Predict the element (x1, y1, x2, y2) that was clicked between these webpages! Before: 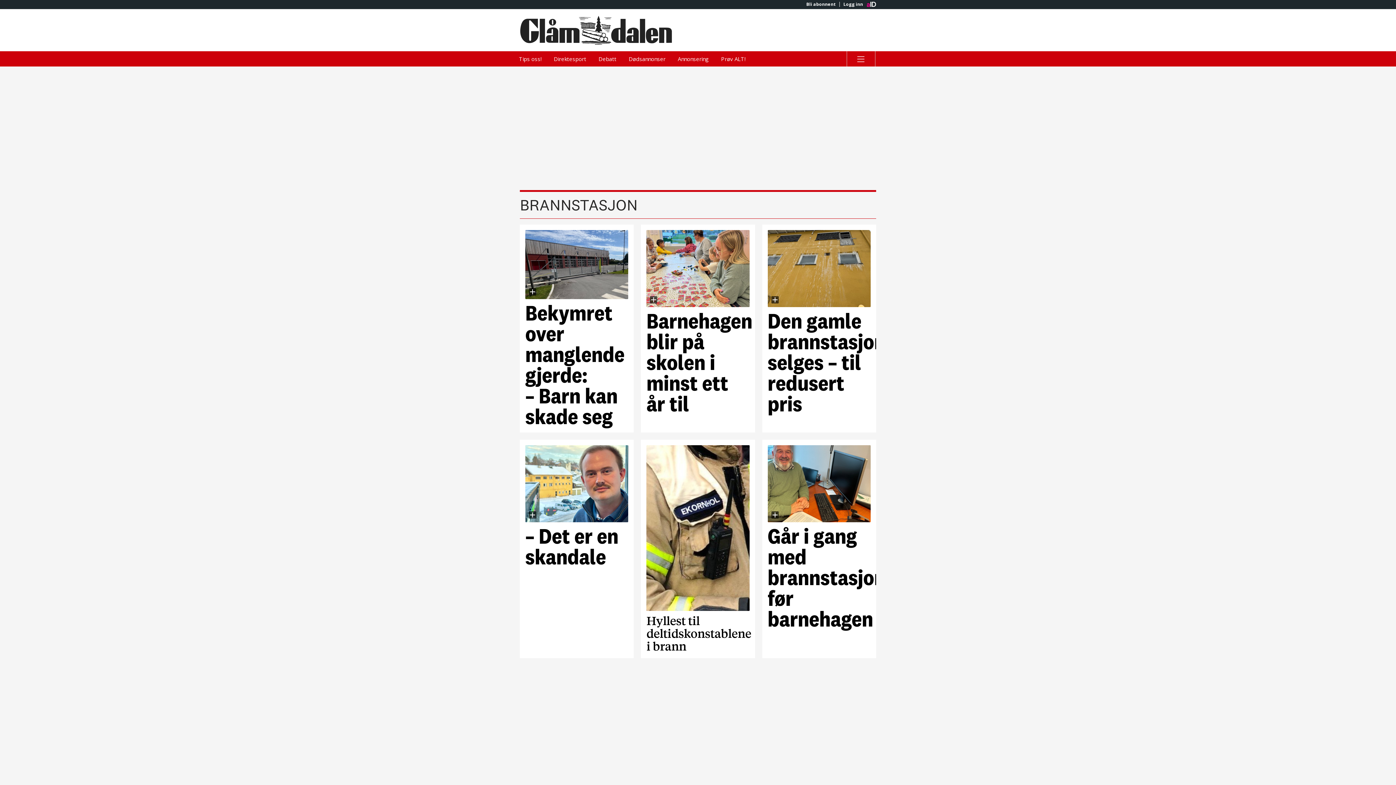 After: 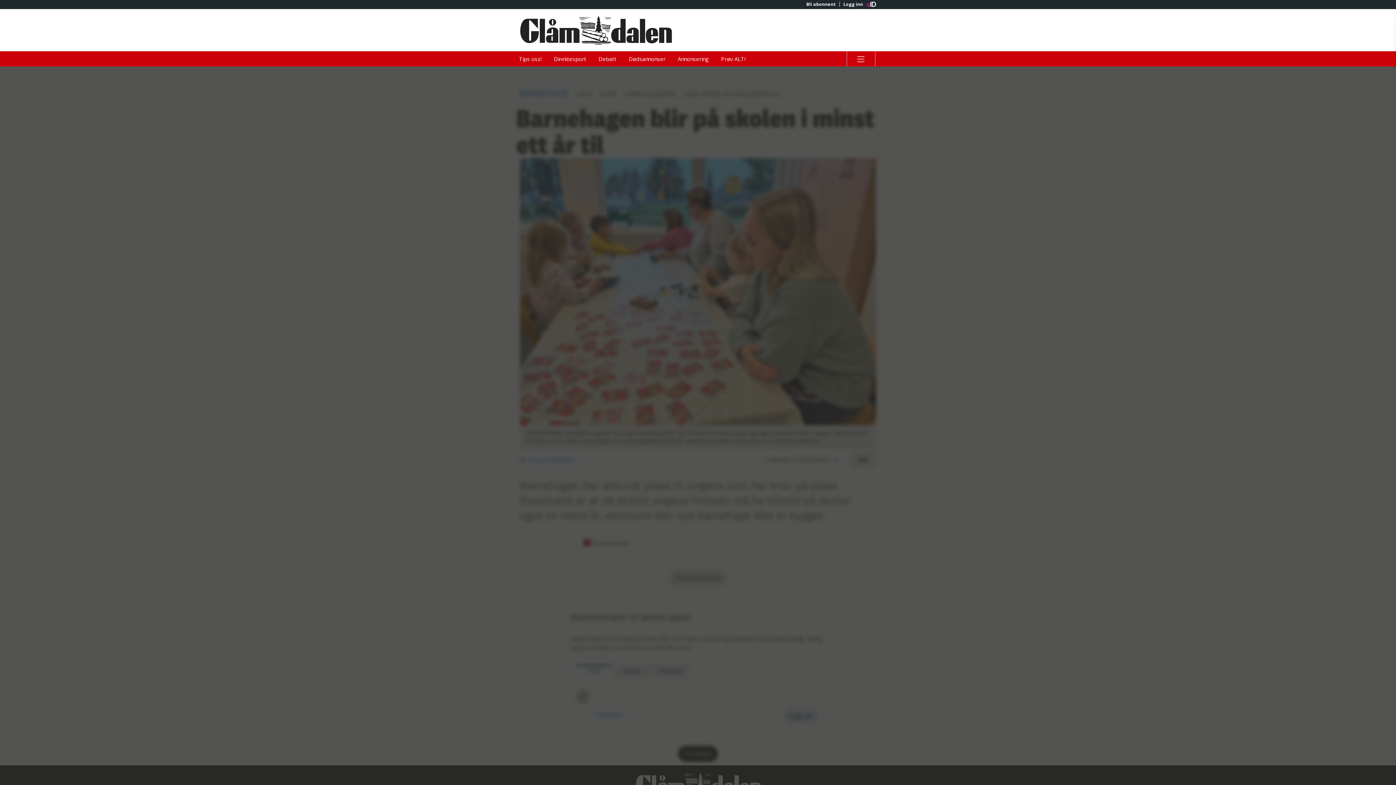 Action: label: Barnehagen blir på skolen i minst ett år til bbox: (646, 230, 749, 427)